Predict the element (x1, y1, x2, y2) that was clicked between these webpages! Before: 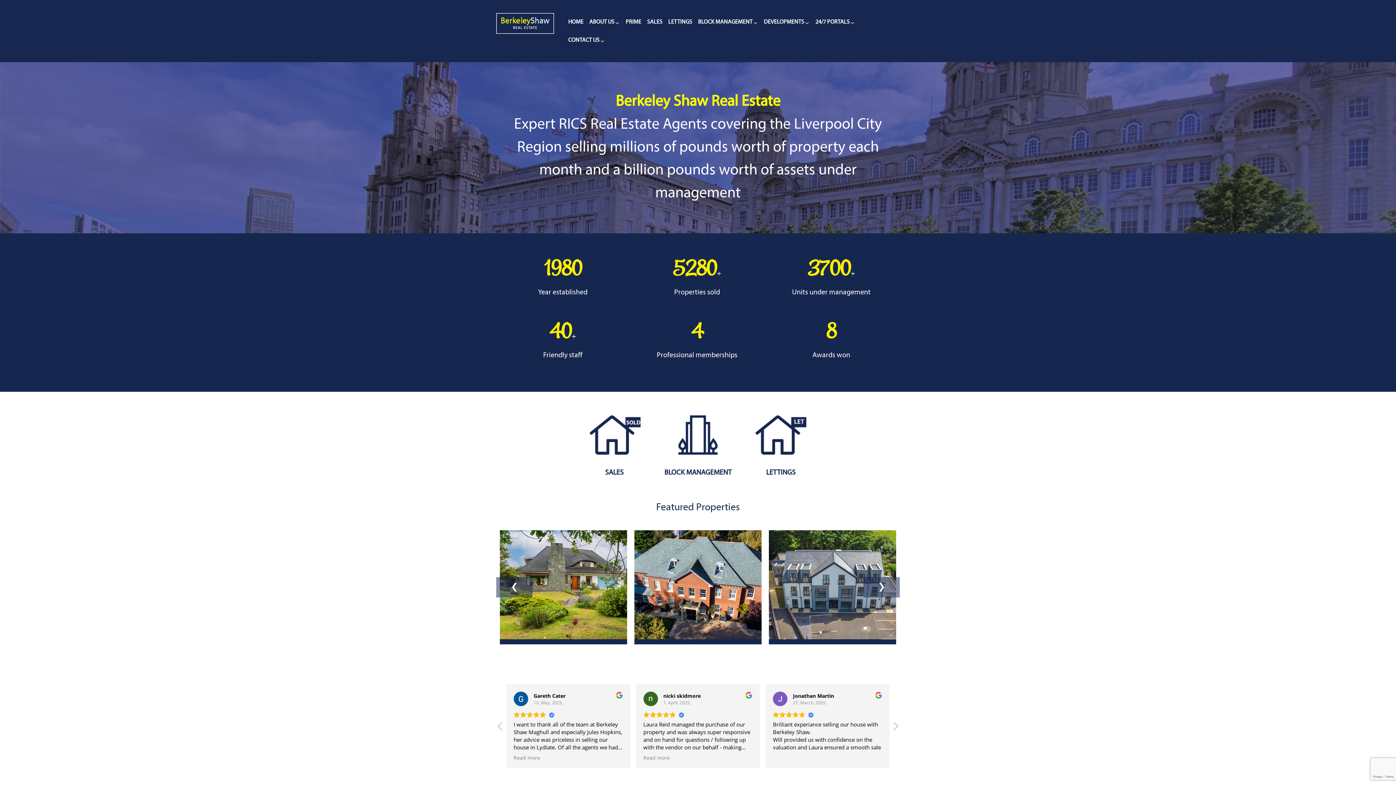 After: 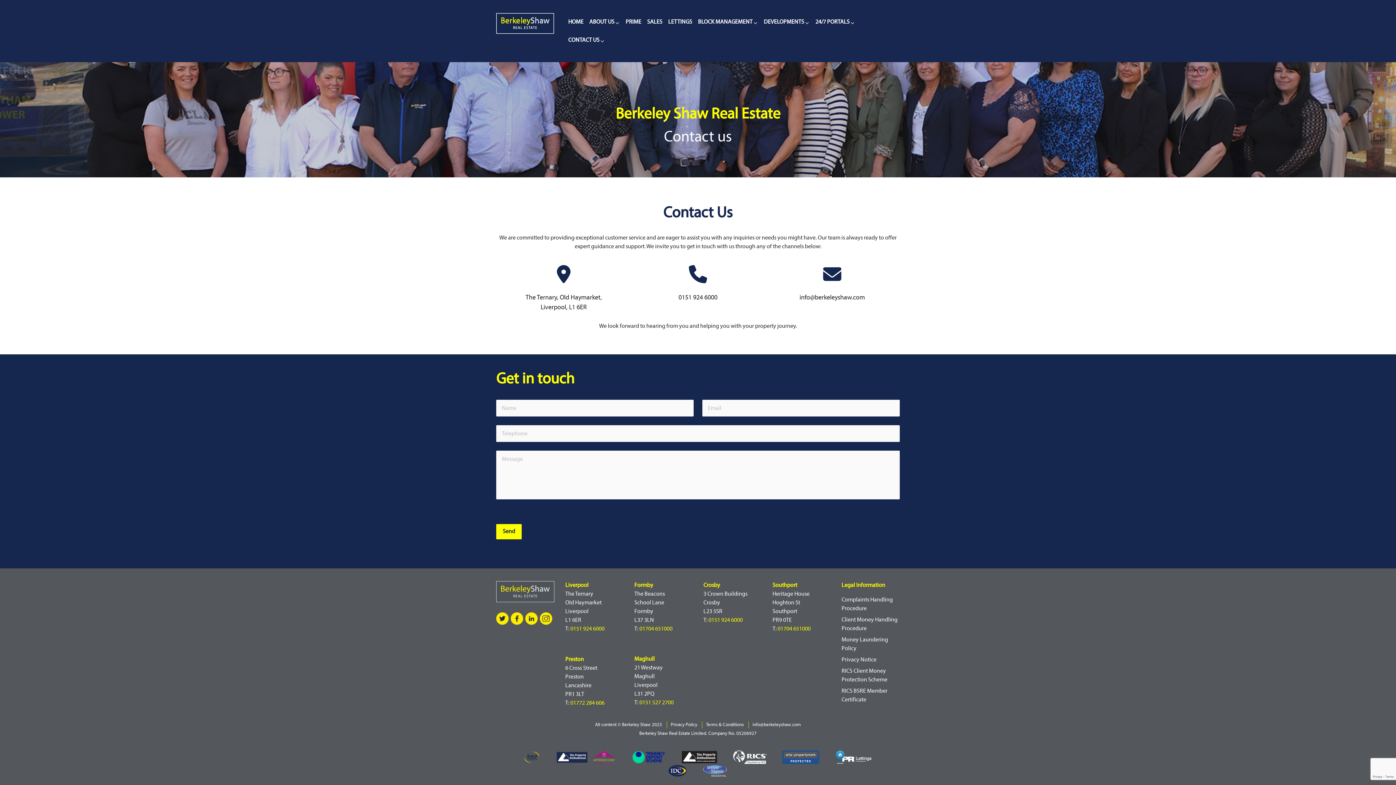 Action: label: CONTACT US bbox: (565, 31, 608, 49)